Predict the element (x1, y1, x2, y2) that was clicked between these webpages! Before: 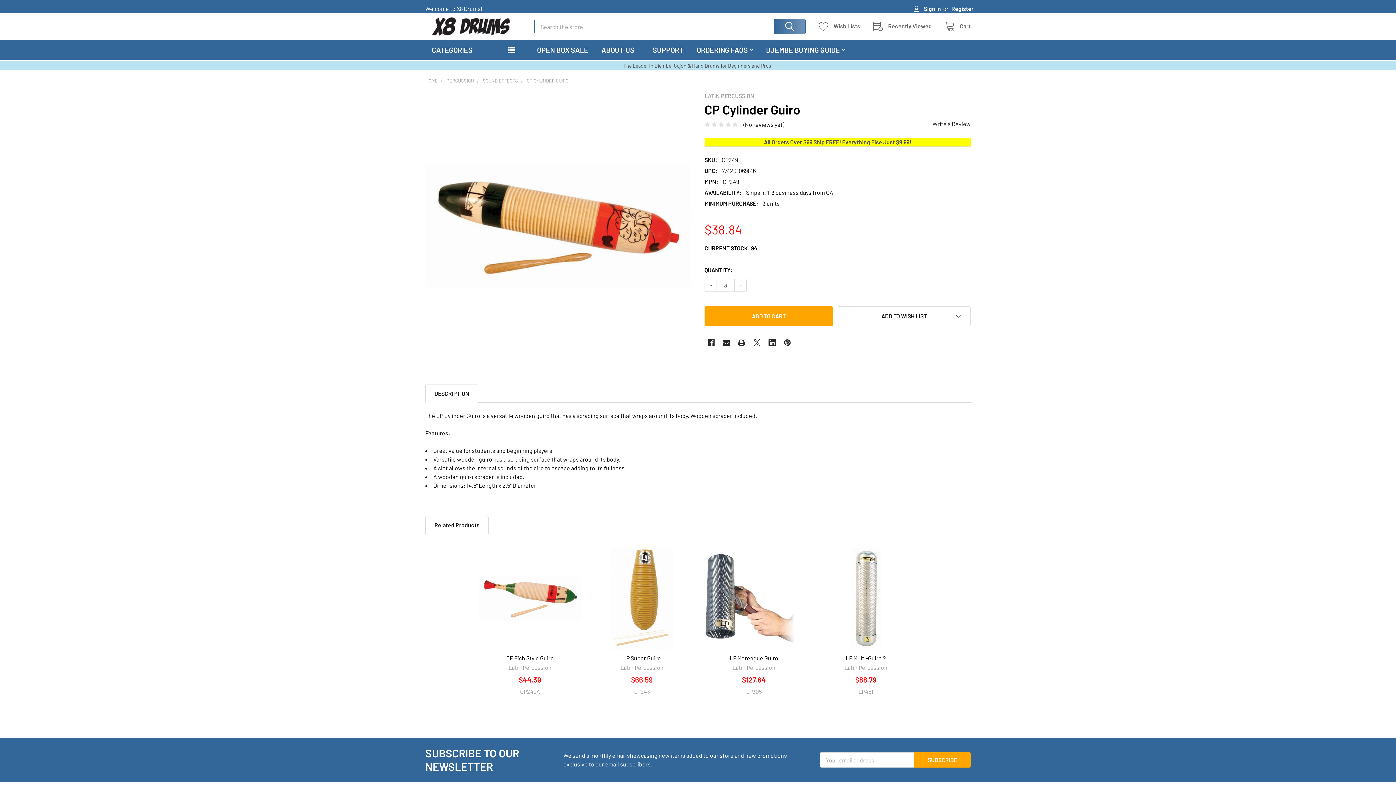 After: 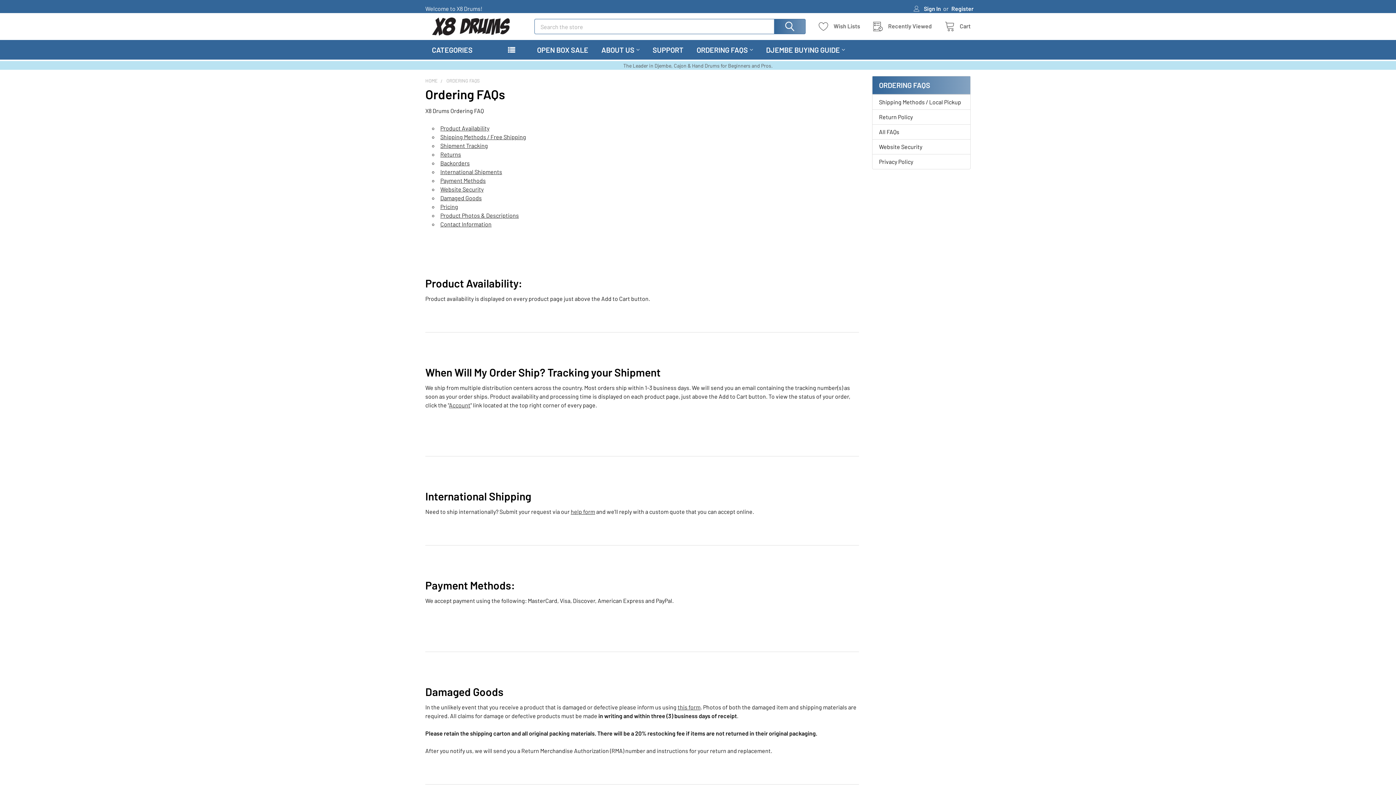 Action: bbox: (690, 40, 759, 59) label: ORDERING FAQS